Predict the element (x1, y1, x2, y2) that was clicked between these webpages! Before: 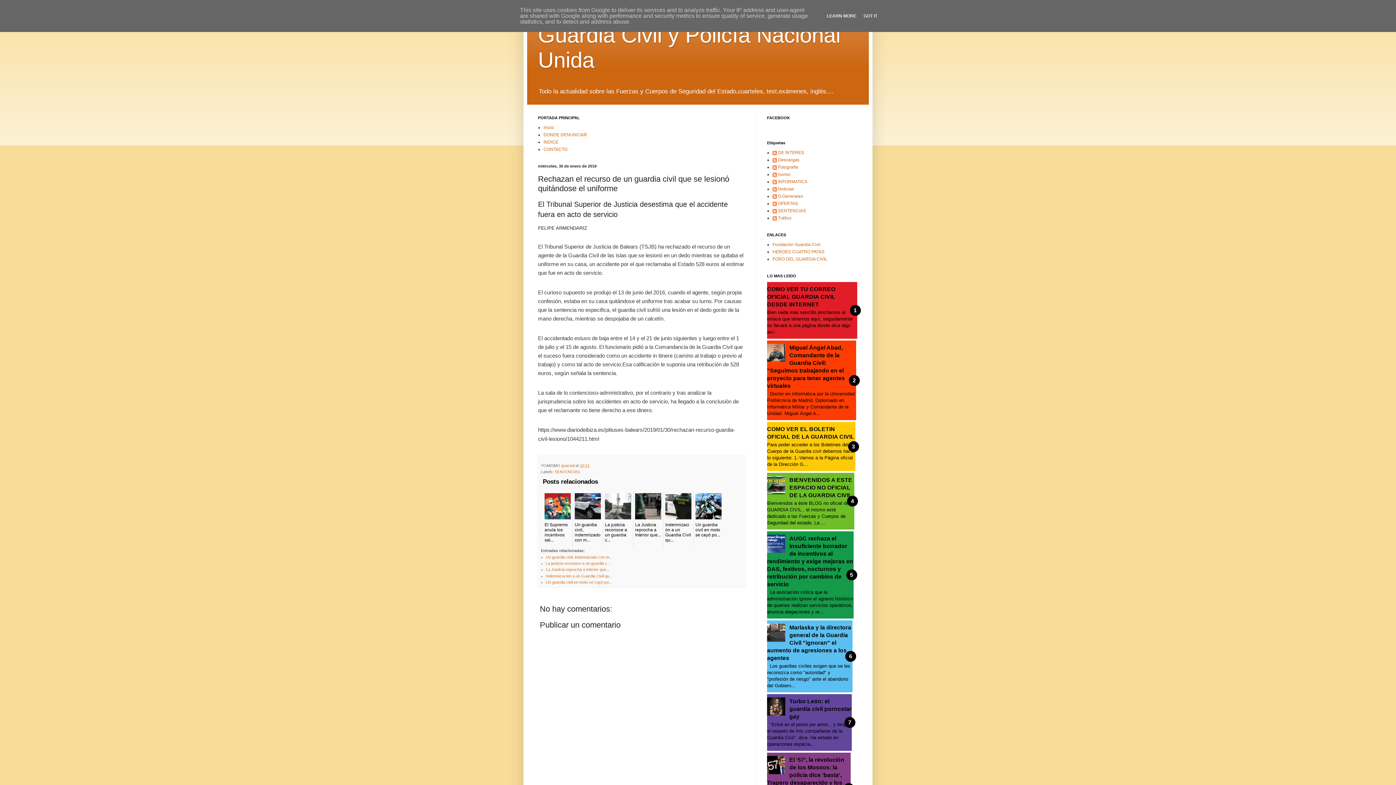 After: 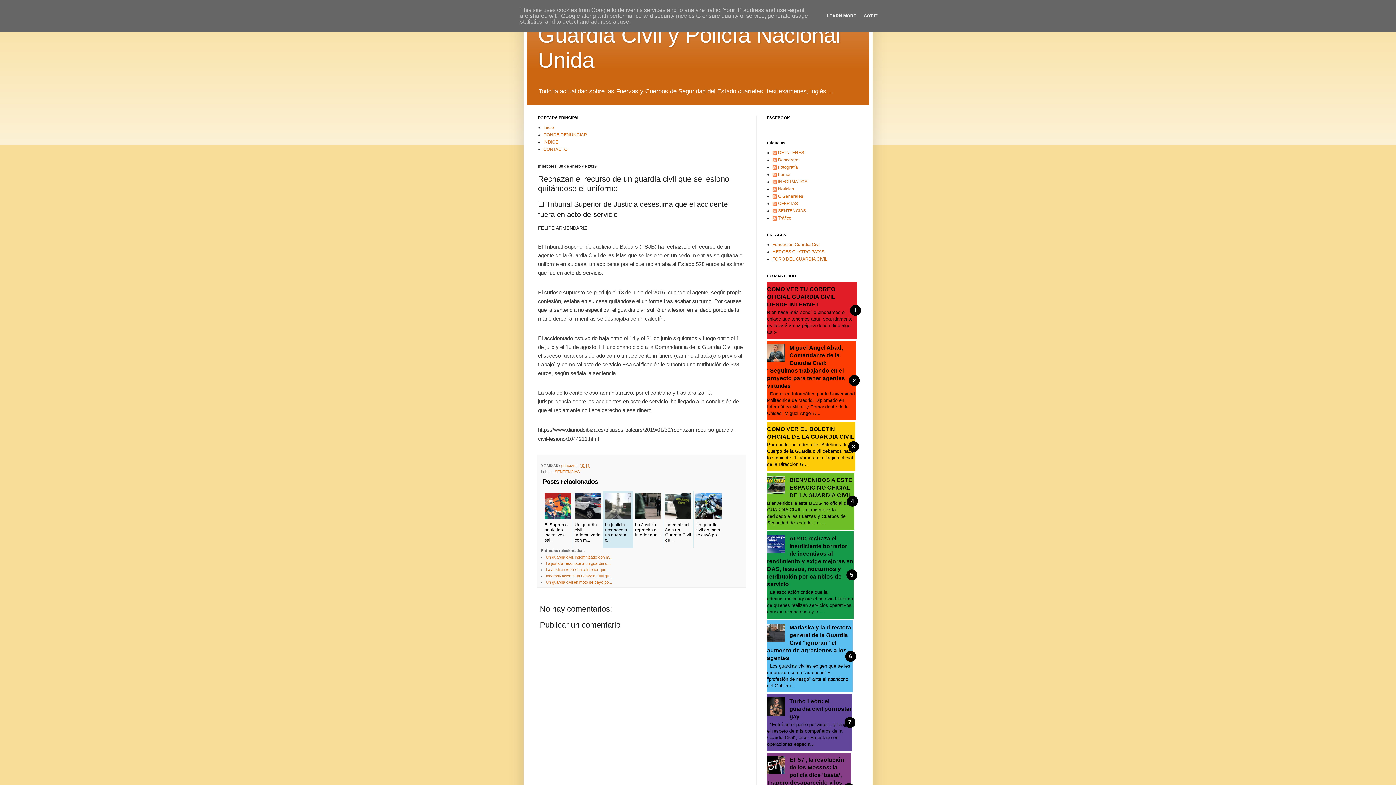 Action: label: 

La justicia reconoce a un guardia c... bbox: (602, 491, 633, 548)